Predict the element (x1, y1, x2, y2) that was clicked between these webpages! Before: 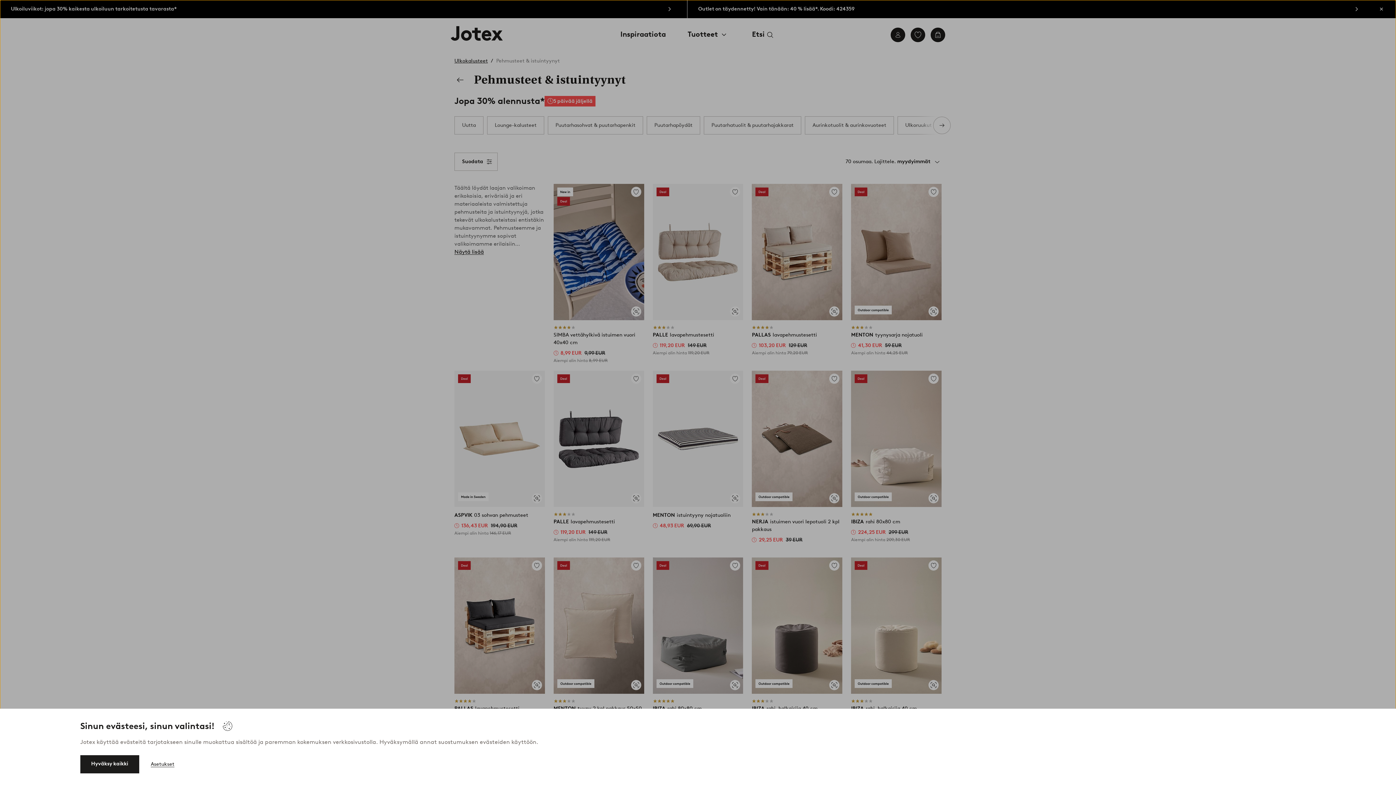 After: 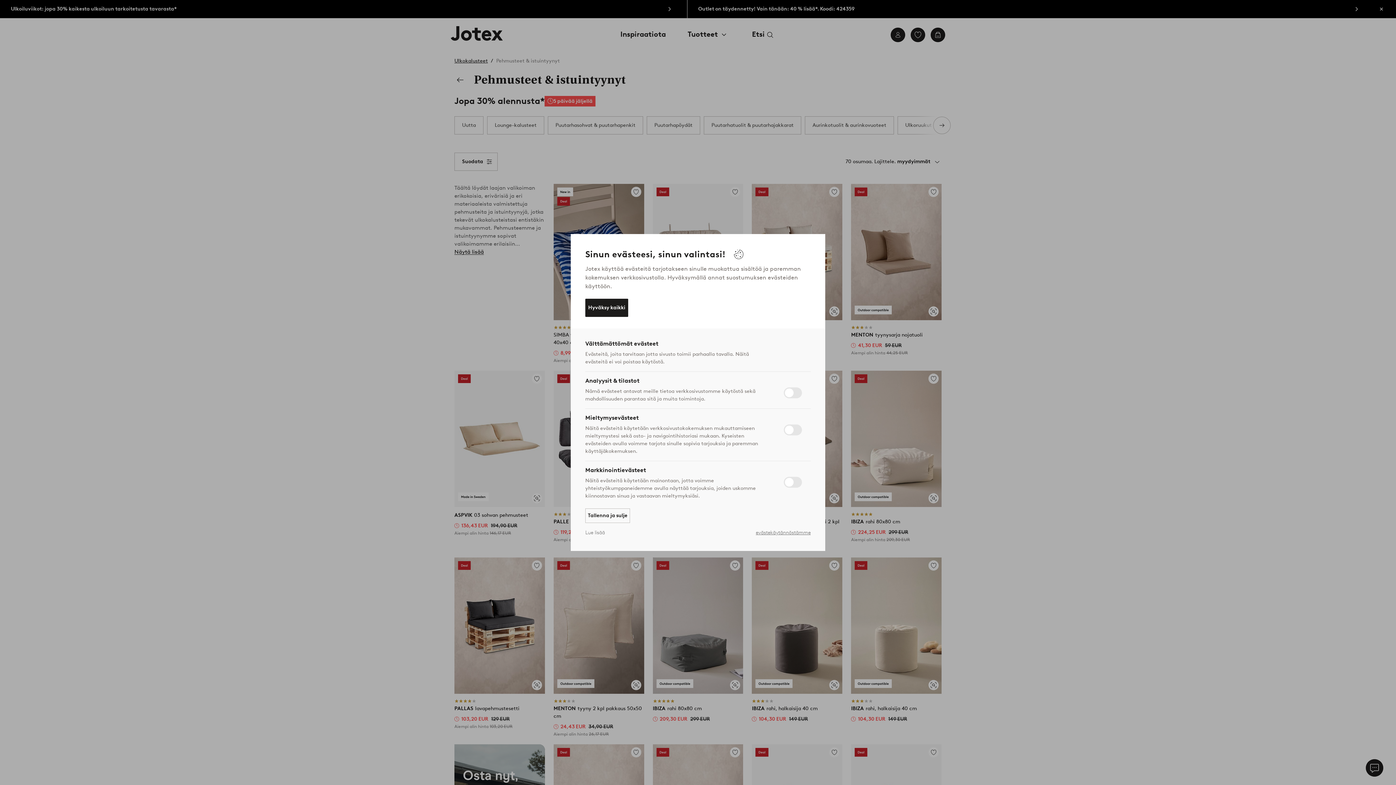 Action: bbox: (150, 757, 174, 772) label: Asetukset